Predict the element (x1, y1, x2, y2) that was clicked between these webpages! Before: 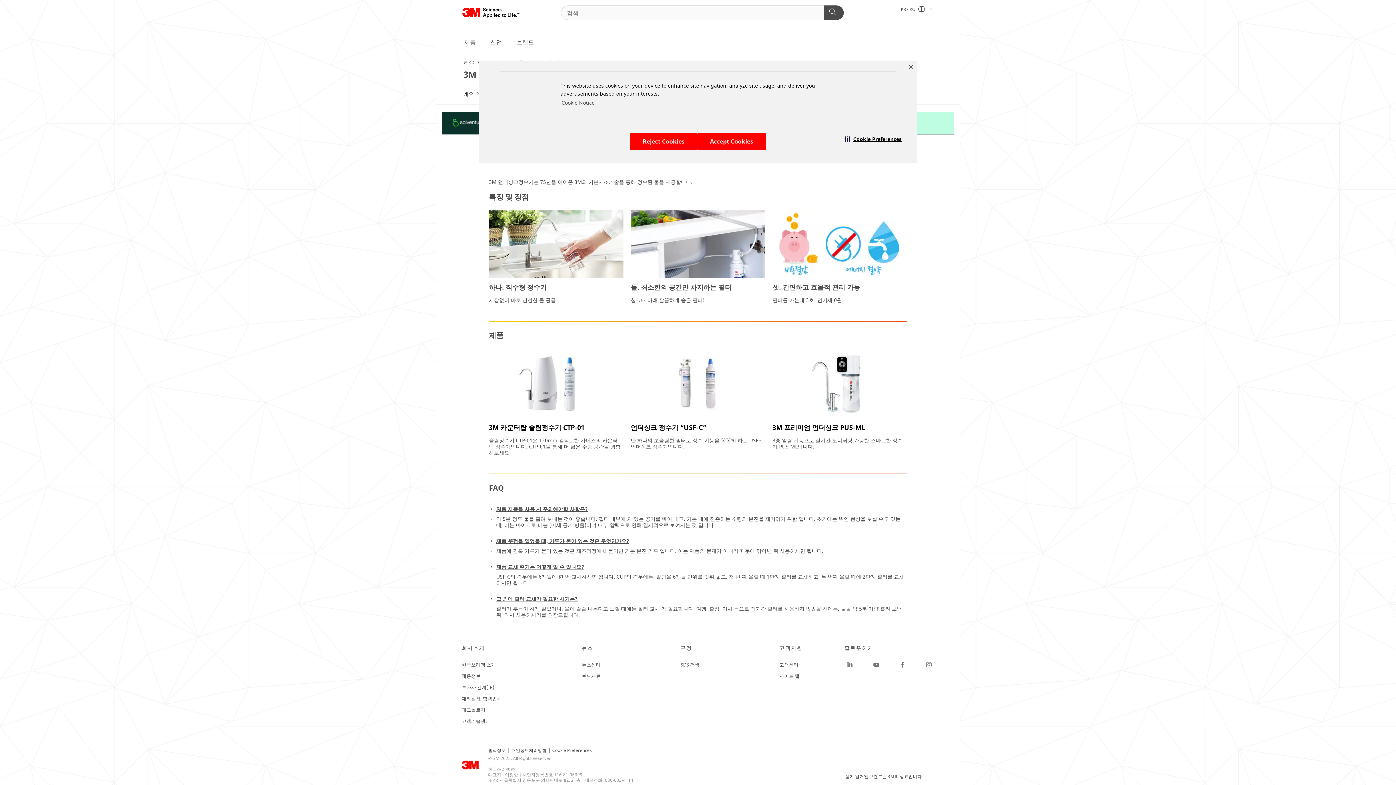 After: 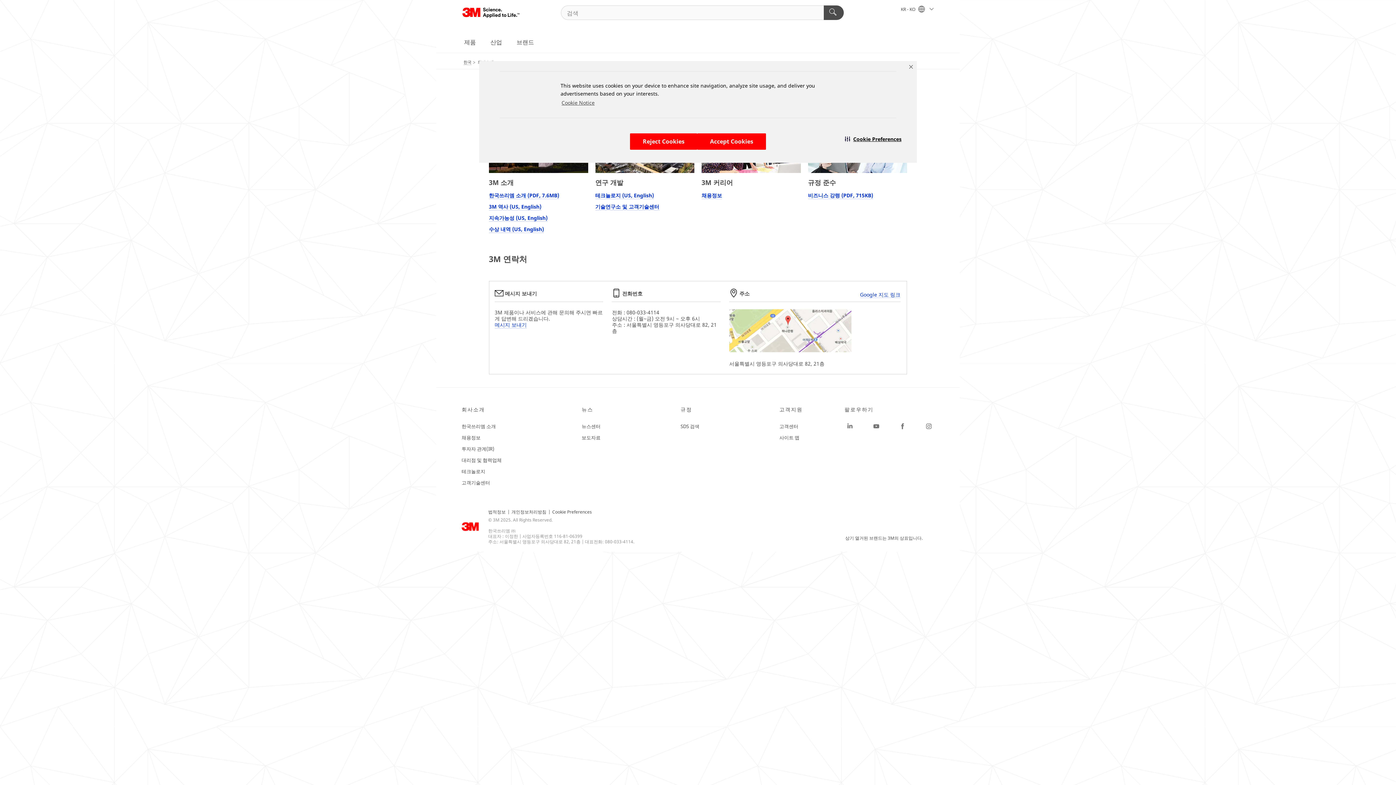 Action: label: 한국쓰리엠 소개 bbox: (461, 661, 496, 668)